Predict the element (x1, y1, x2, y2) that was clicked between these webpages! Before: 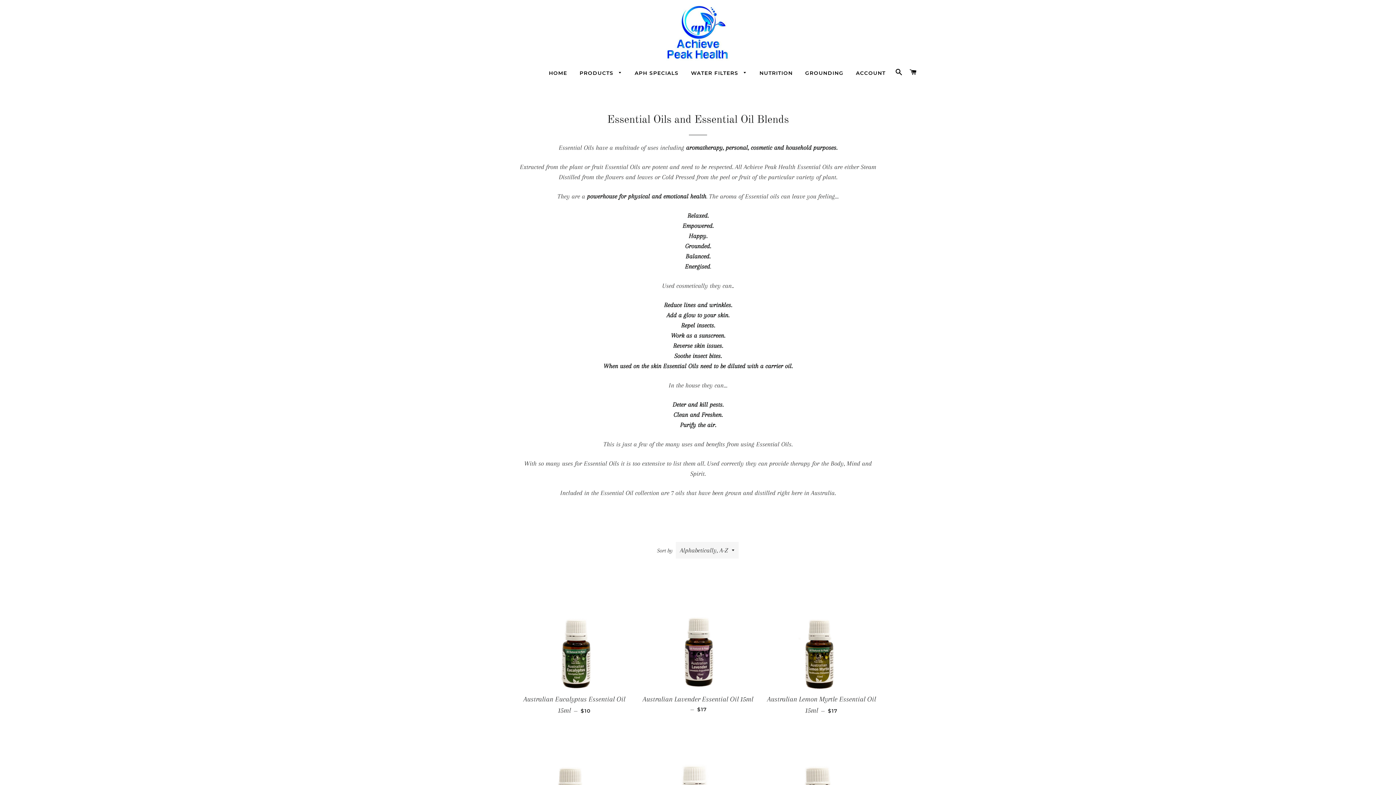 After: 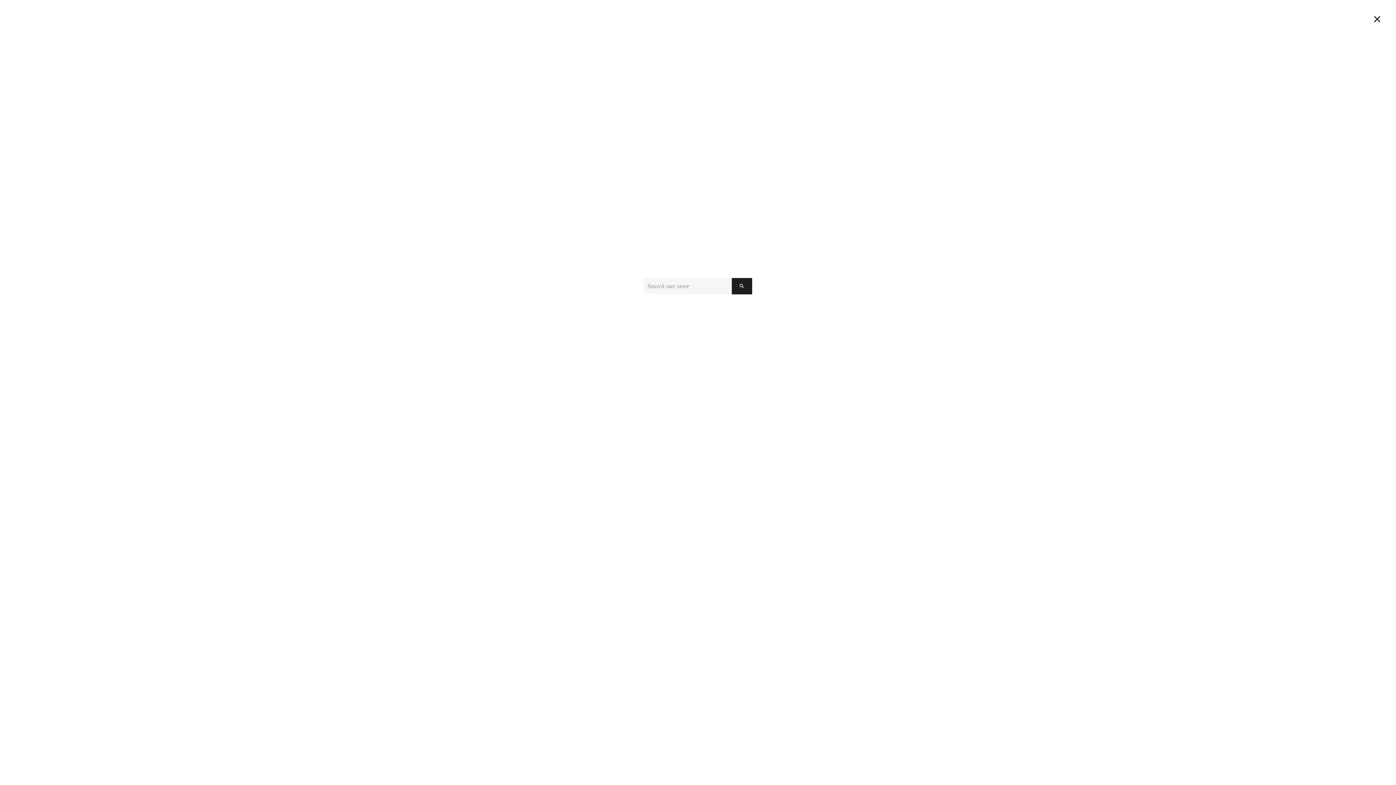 Action: bbox: (892, 61, 905, 83) label: SEARCH